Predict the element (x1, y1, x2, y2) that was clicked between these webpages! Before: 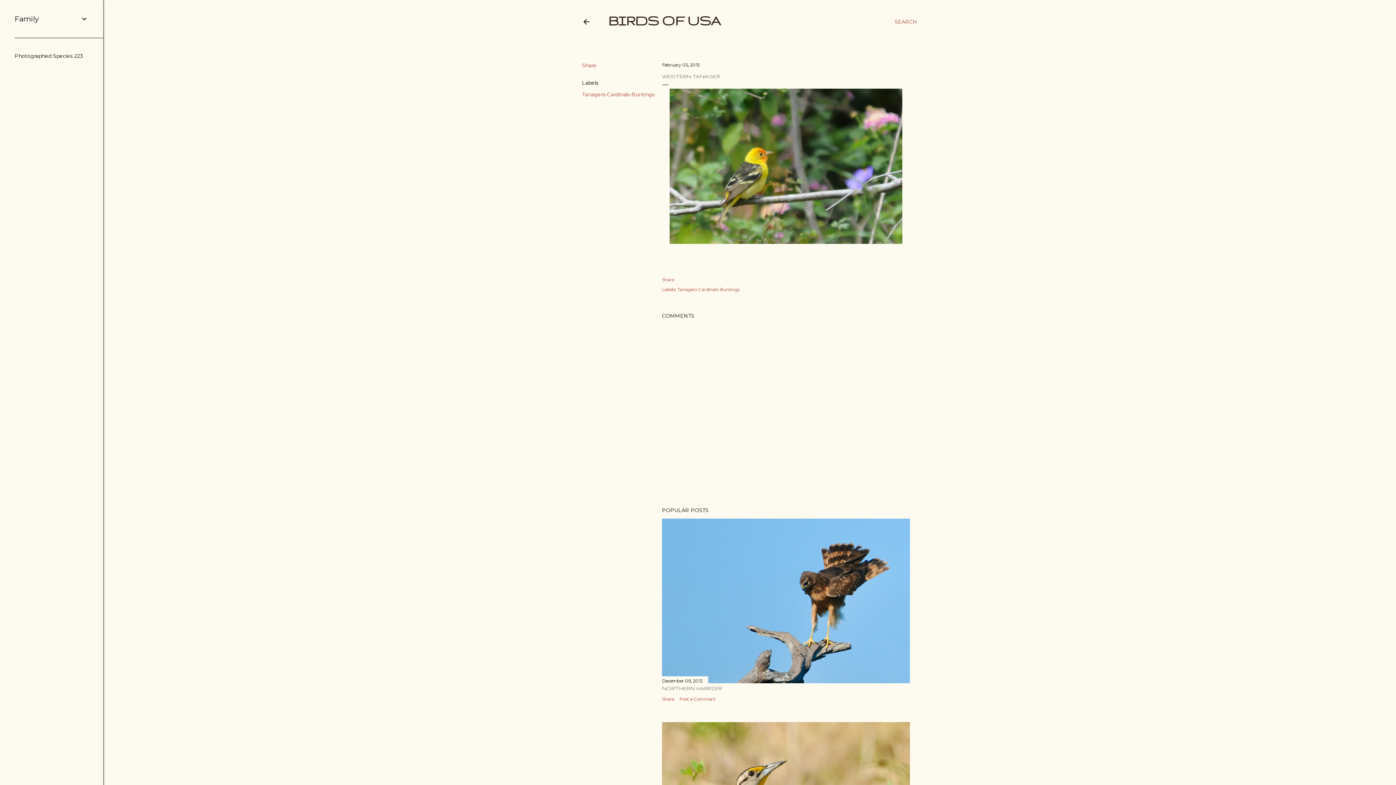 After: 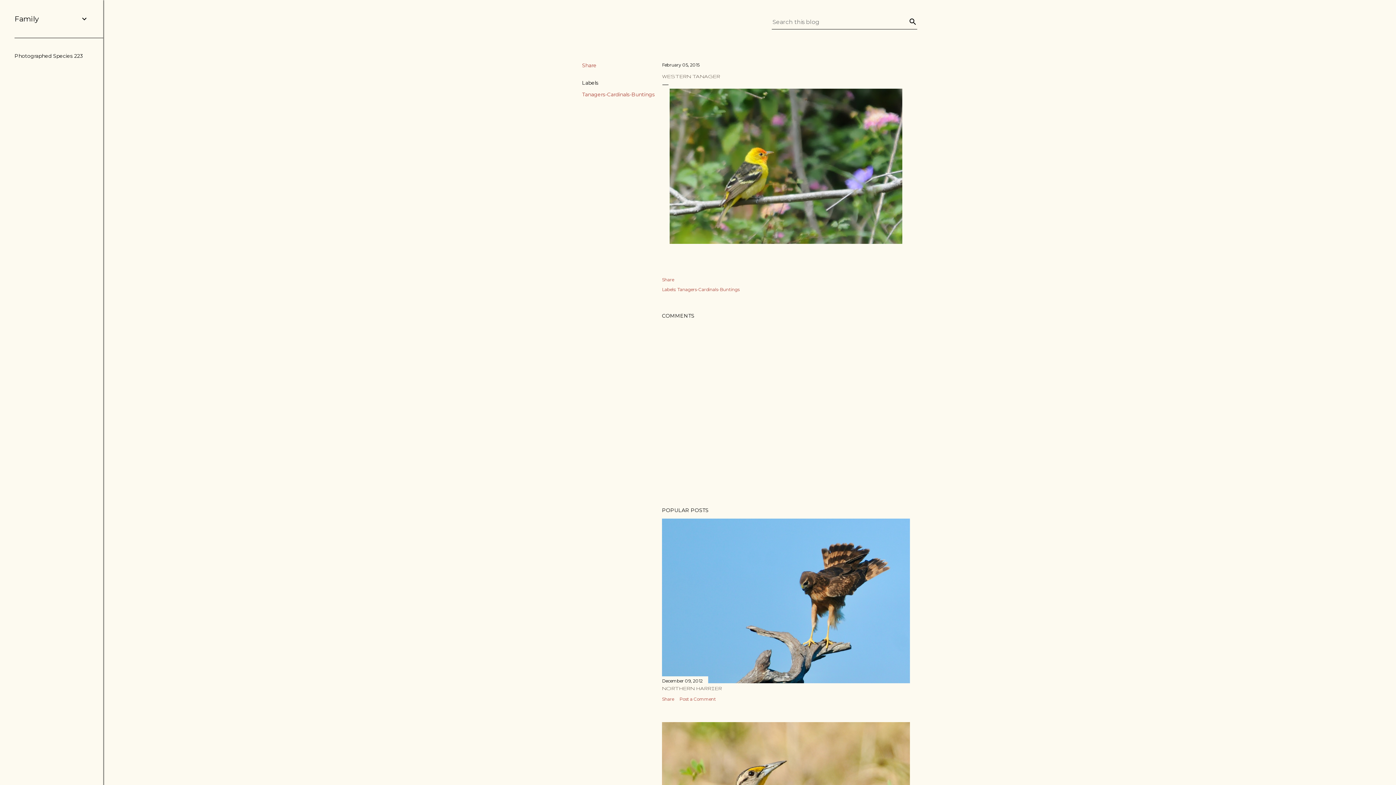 Action: label: Search bbox: (894, 13, 917, 30)